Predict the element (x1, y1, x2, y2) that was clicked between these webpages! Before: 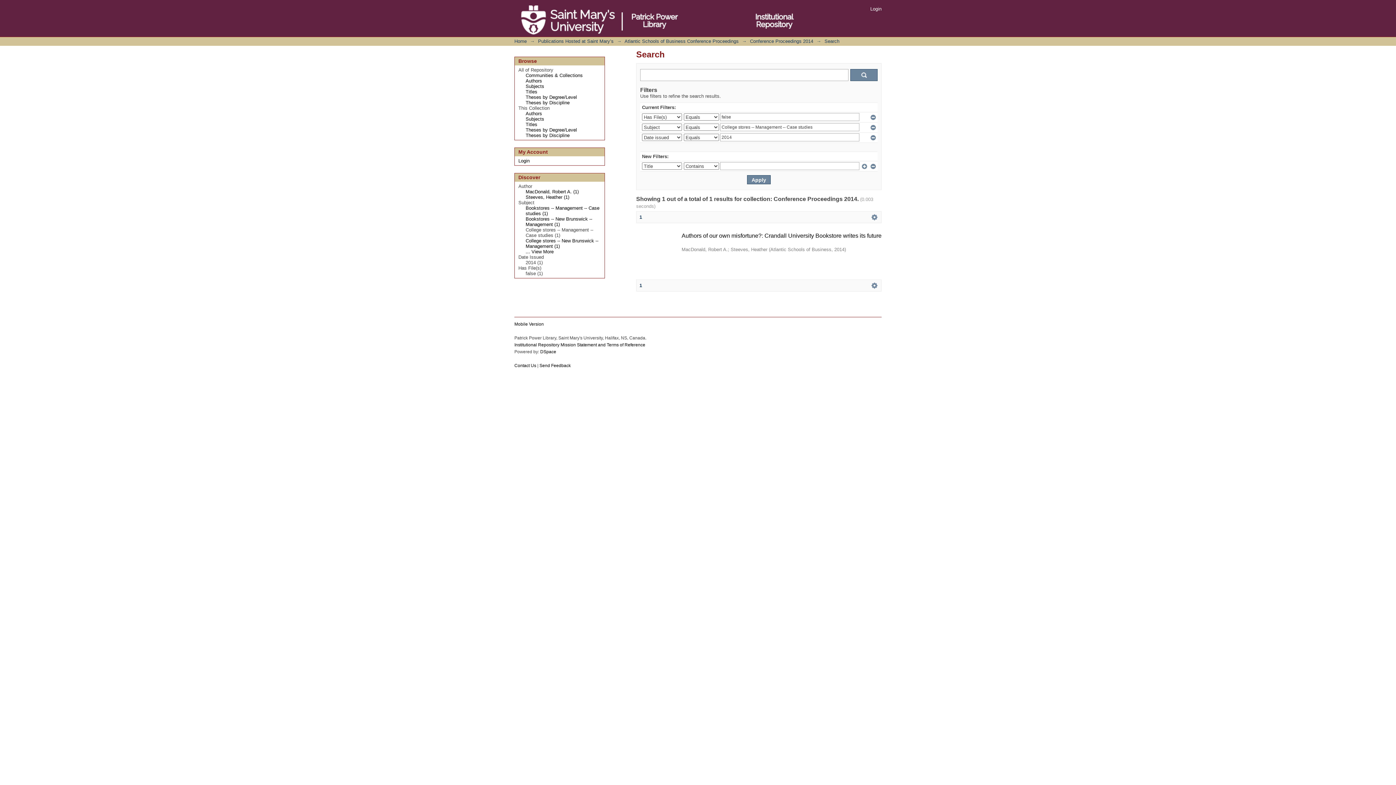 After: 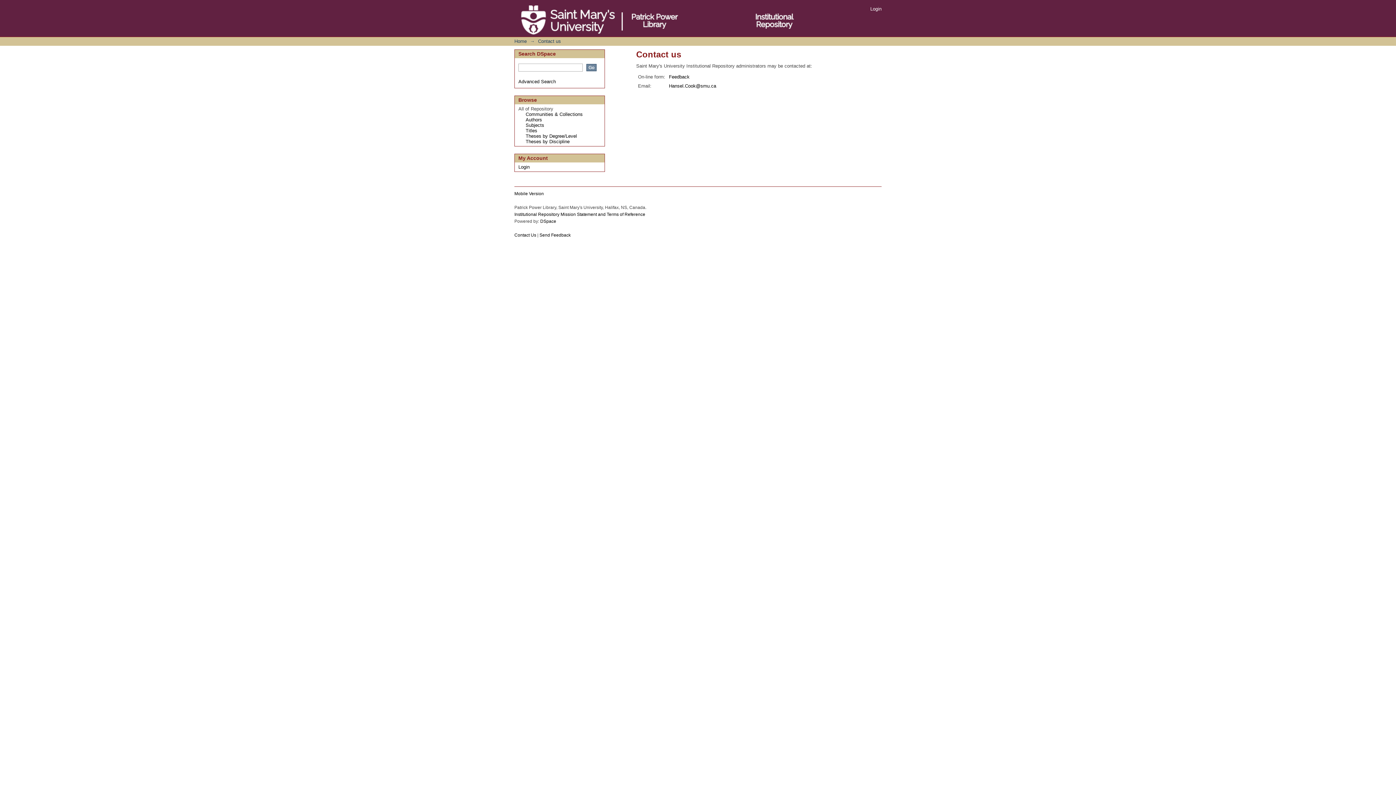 Action: label: Contact Us bbox: (514, 363, 536, 368)